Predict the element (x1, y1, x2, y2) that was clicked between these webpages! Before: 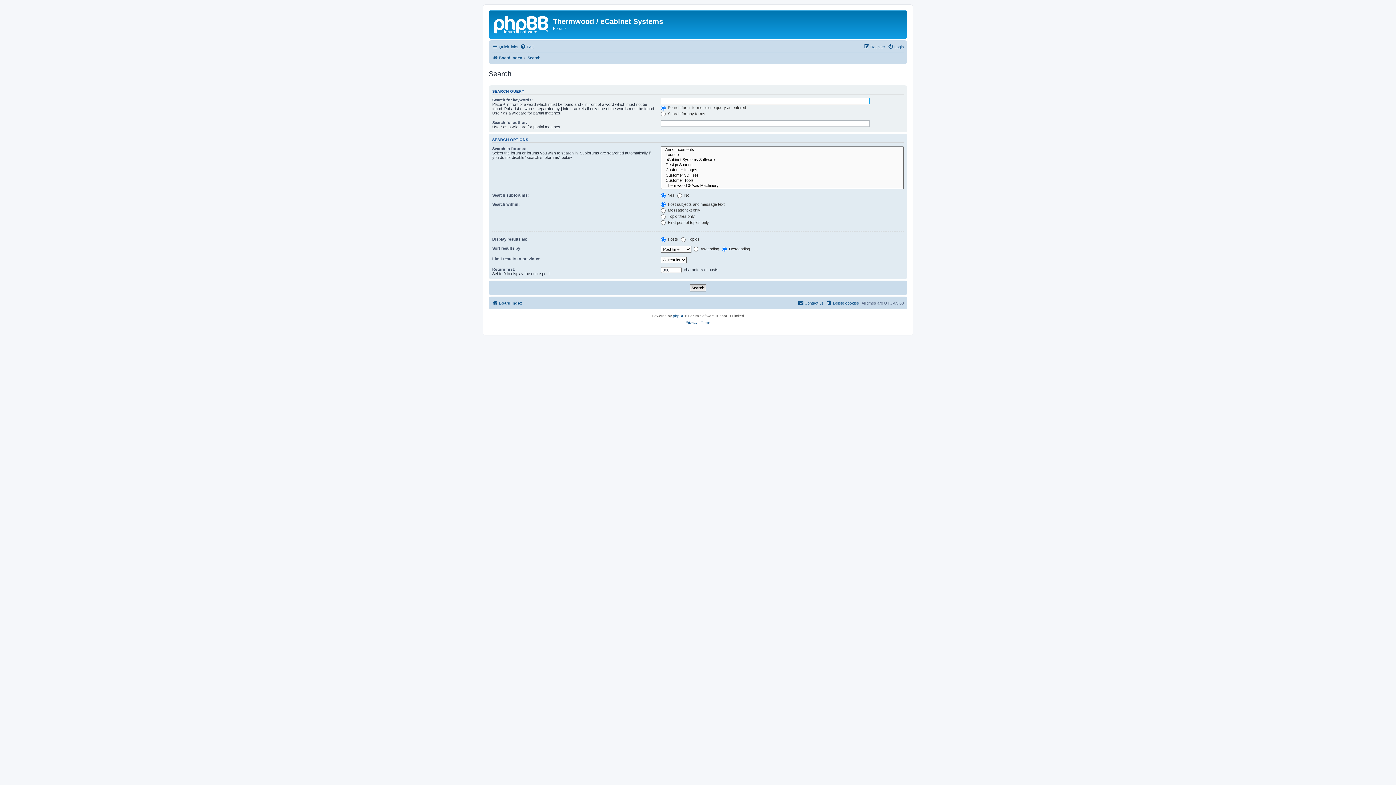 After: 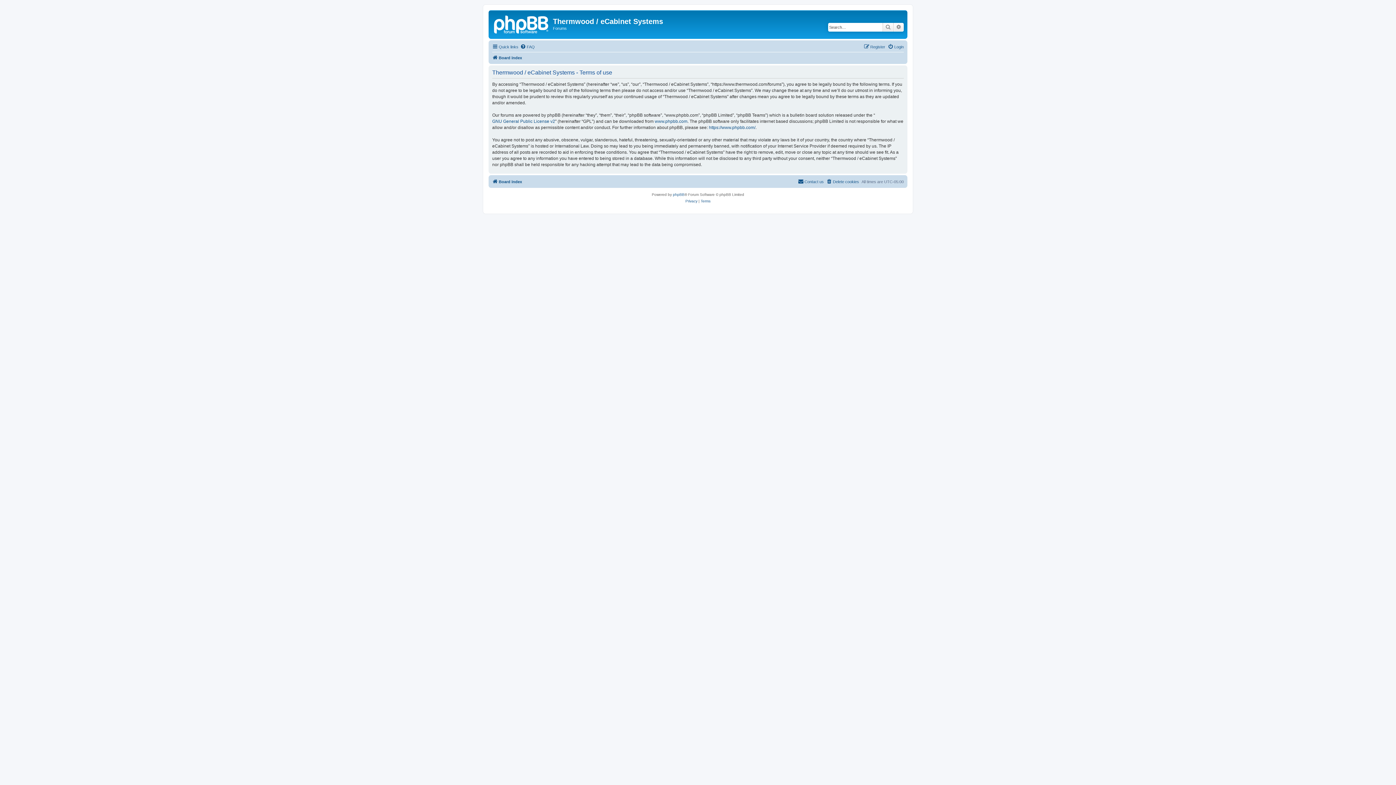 Action: bbox: (700, 319, 710, 326) label: Terms